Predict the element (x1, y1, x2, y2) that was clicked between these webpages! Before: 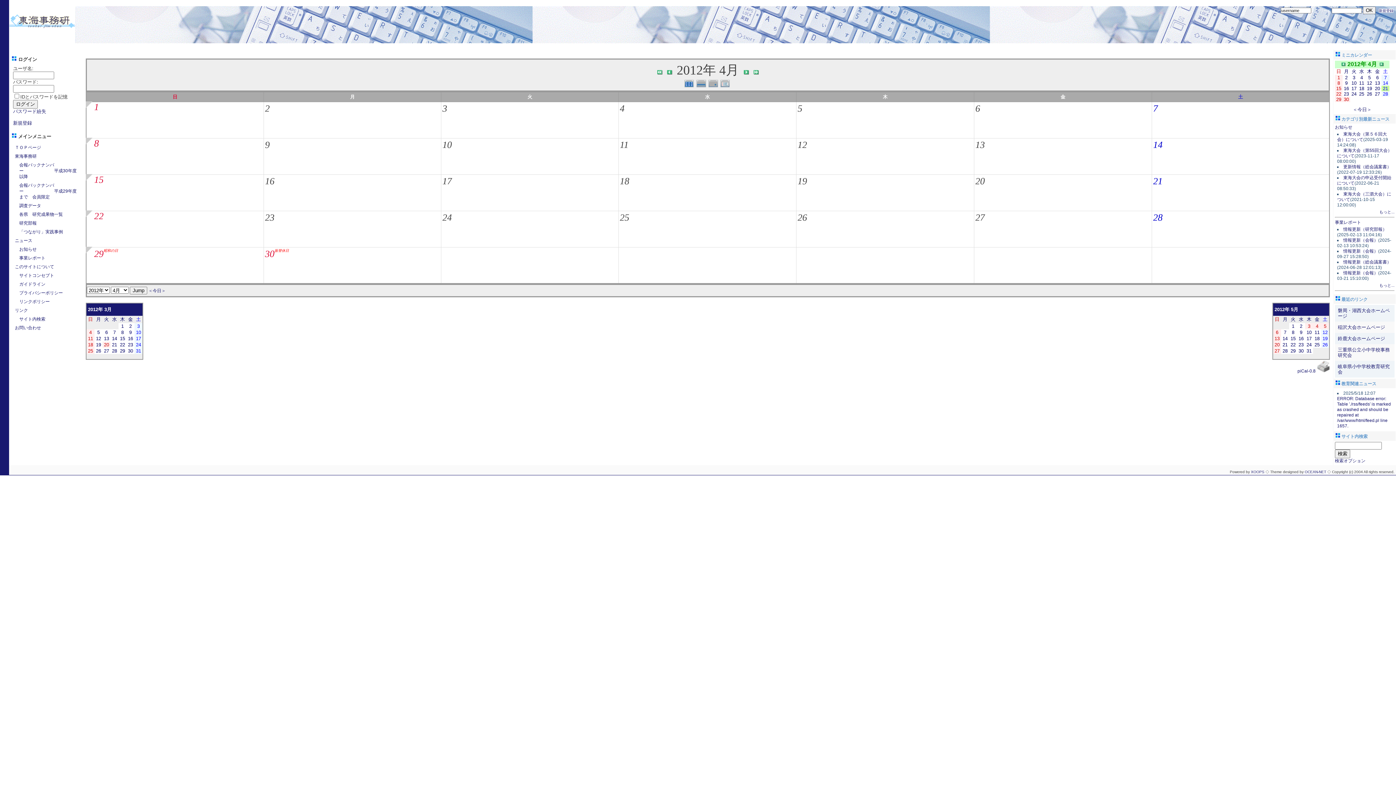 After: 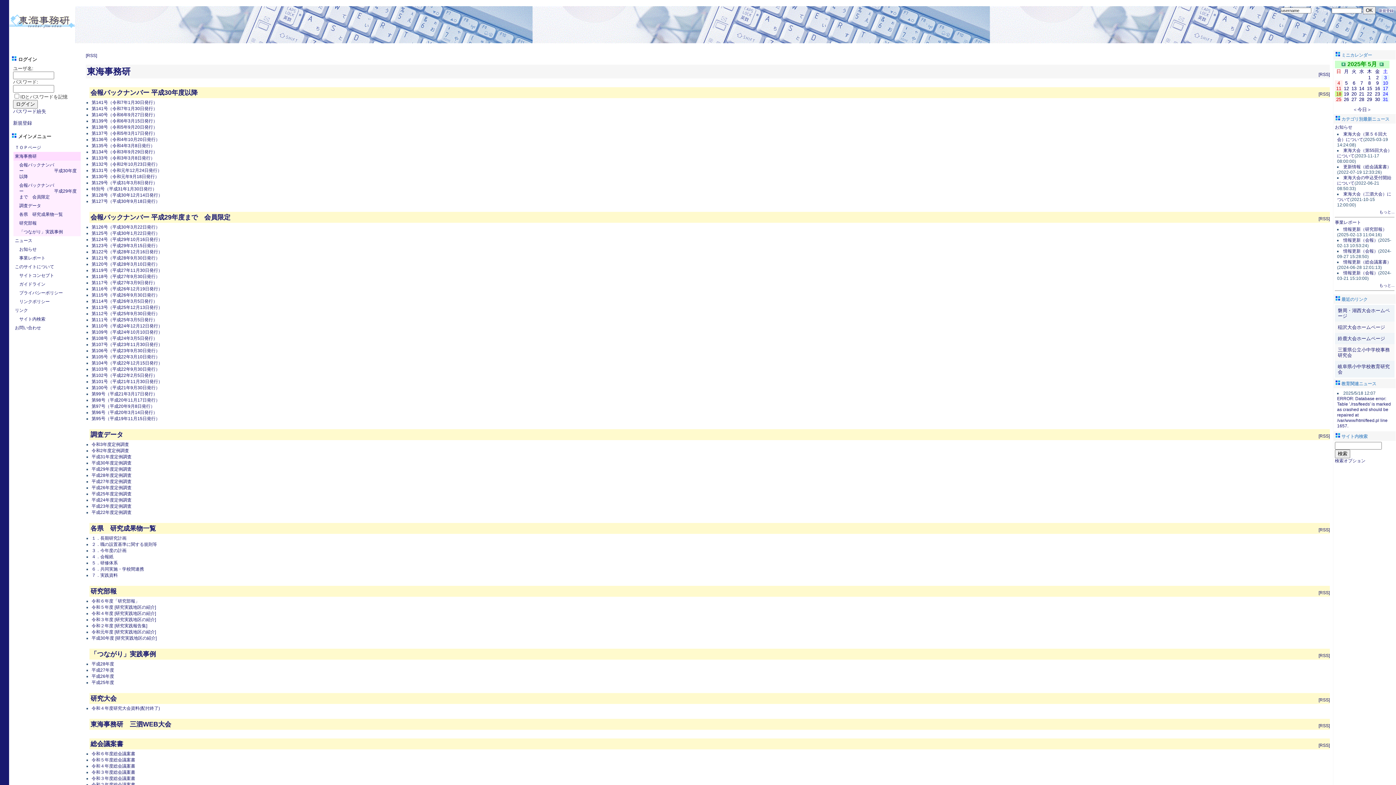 Action: bbox: (13, 152, 80, 160) label: 東海事務研